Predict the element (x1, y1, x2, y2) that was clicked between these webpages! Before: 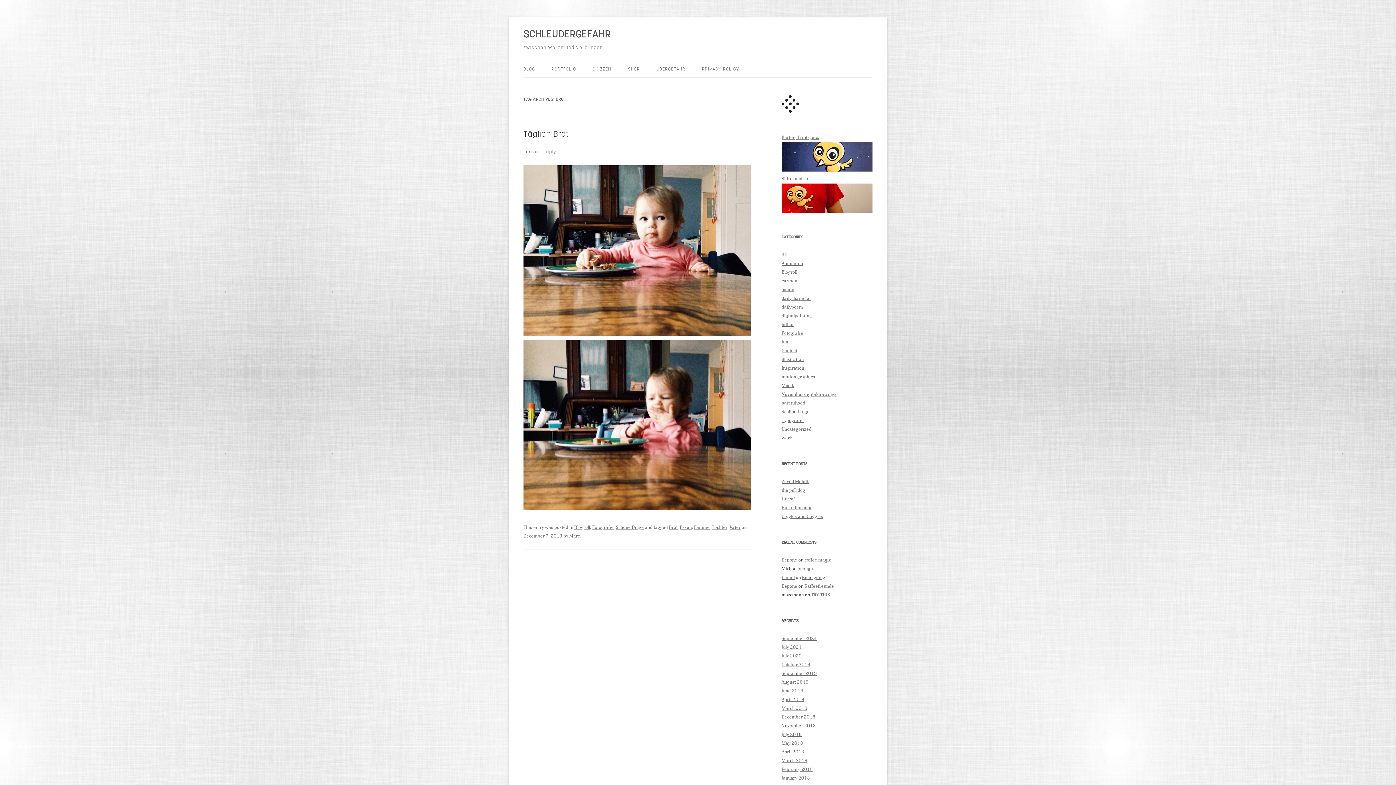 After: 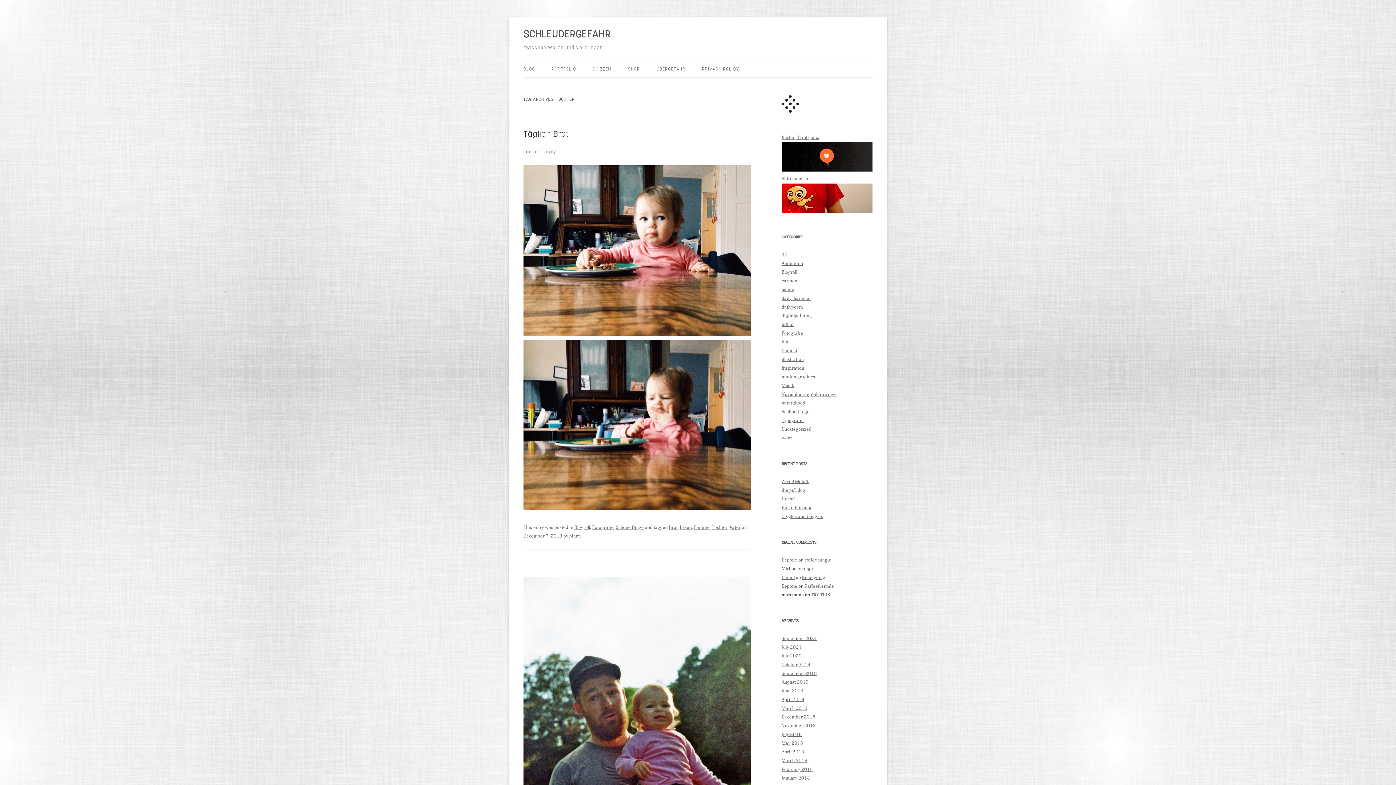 Action: bbox: (712, 525, 727, 530) label: Tochter